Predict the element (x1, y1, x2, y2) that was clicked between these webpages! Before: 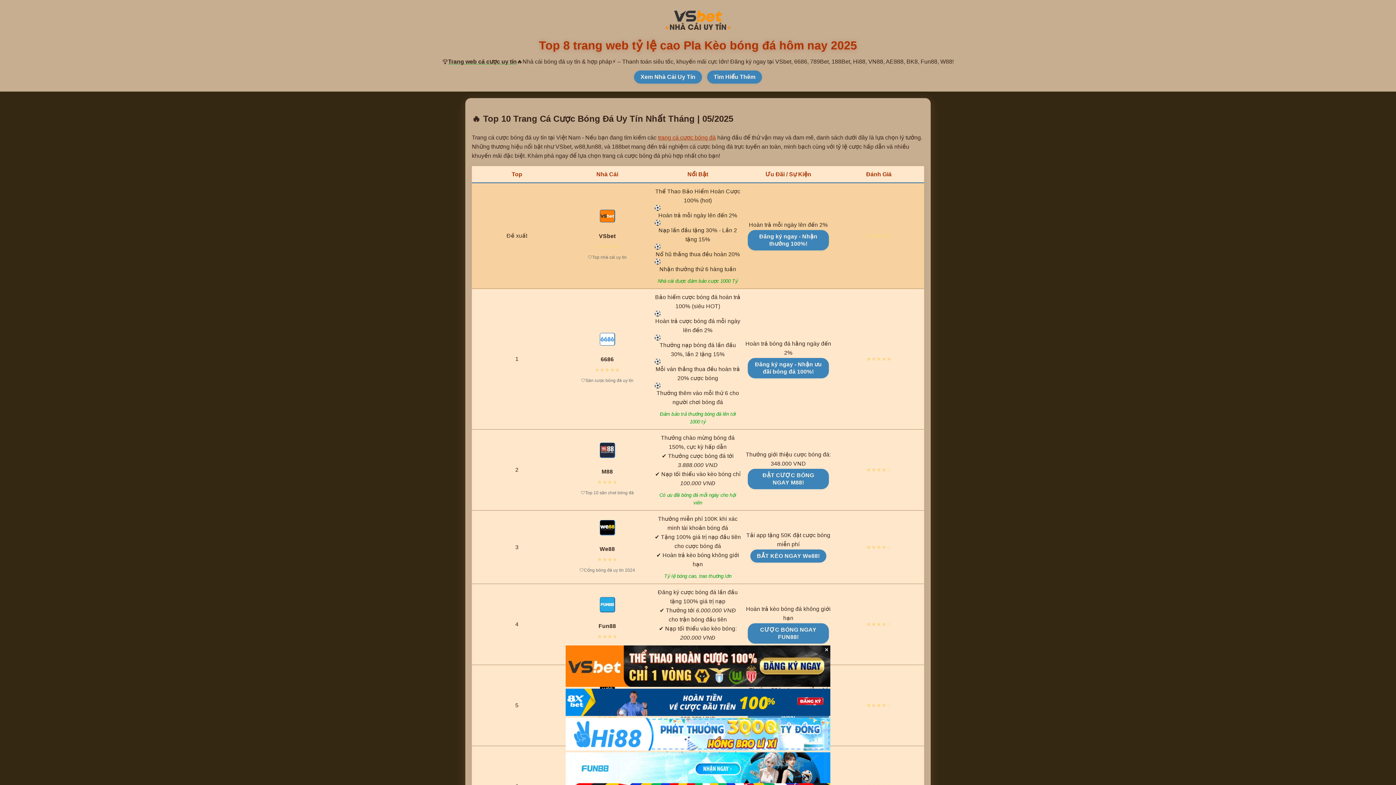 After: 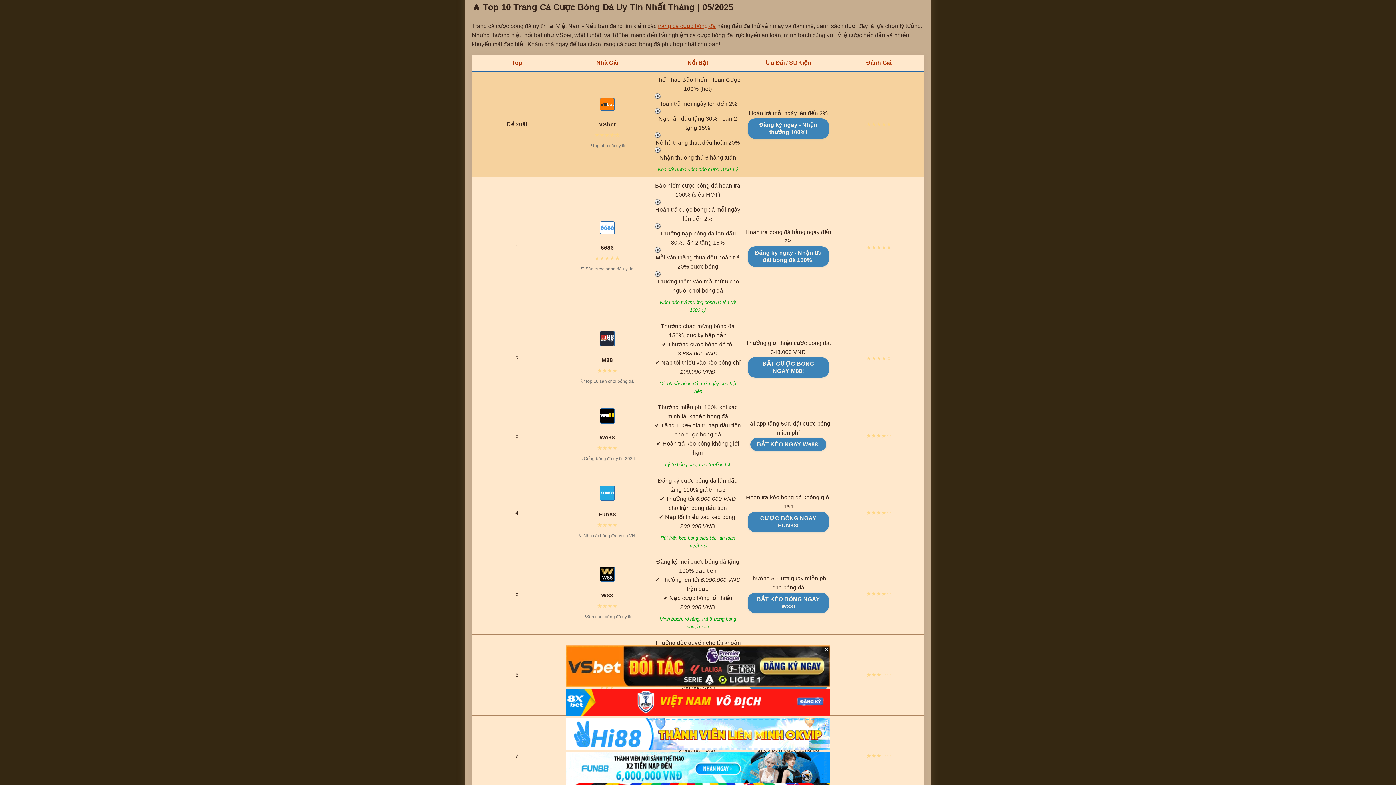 Action: bbox: (634, 70, 702, 83) label: Xem Nhà Cái Uy Tín